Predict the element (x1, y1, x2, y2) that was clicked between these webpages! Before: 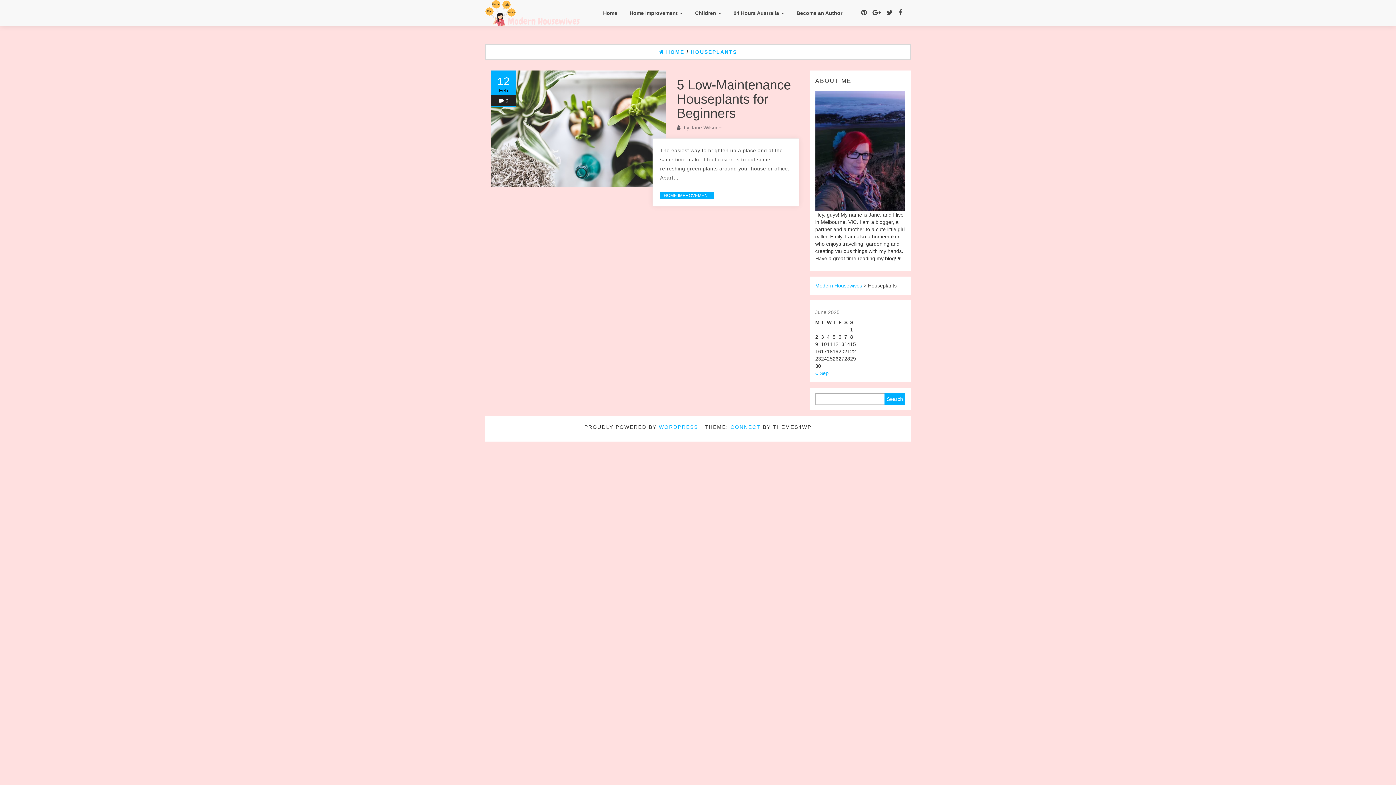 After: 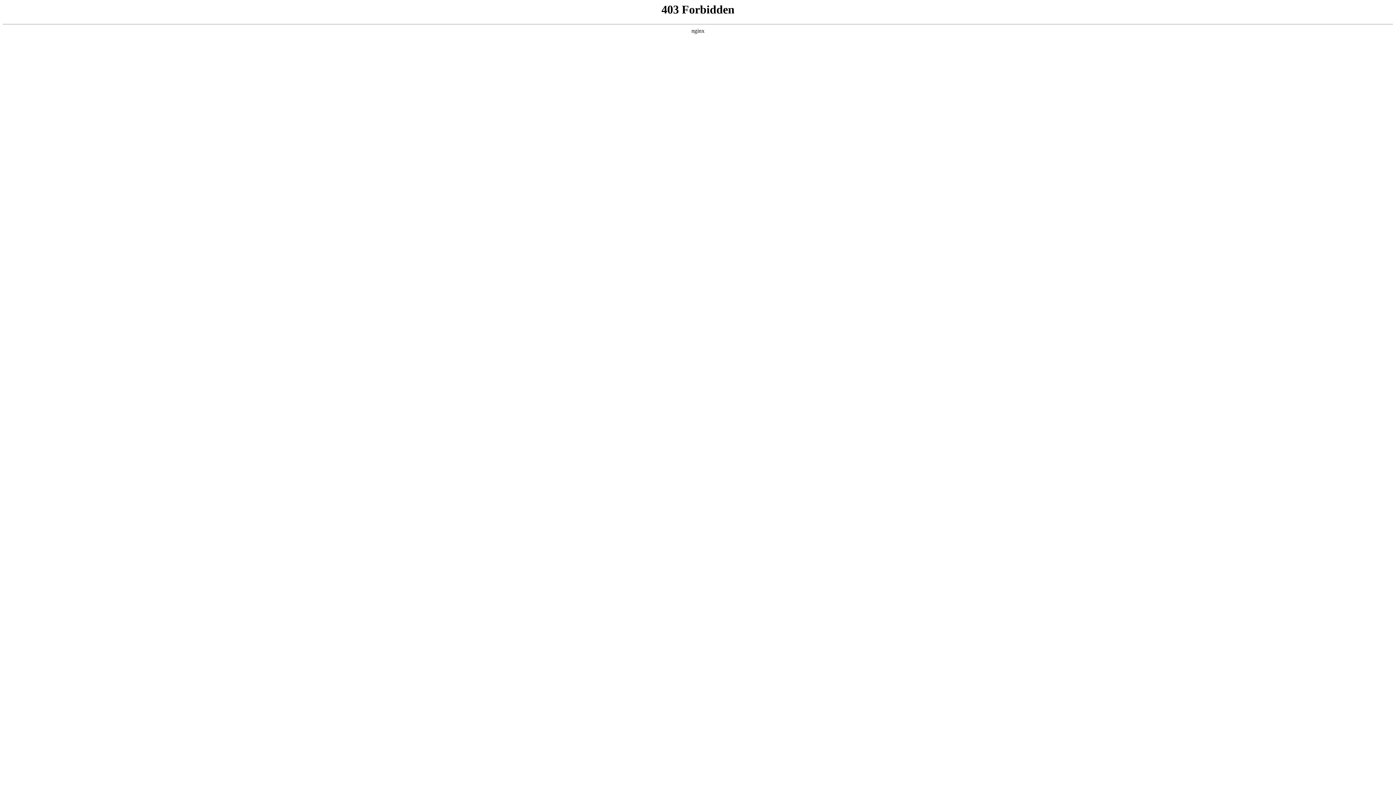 Action: bbox: (659, 424, 698, 430) label: WORDPRESS